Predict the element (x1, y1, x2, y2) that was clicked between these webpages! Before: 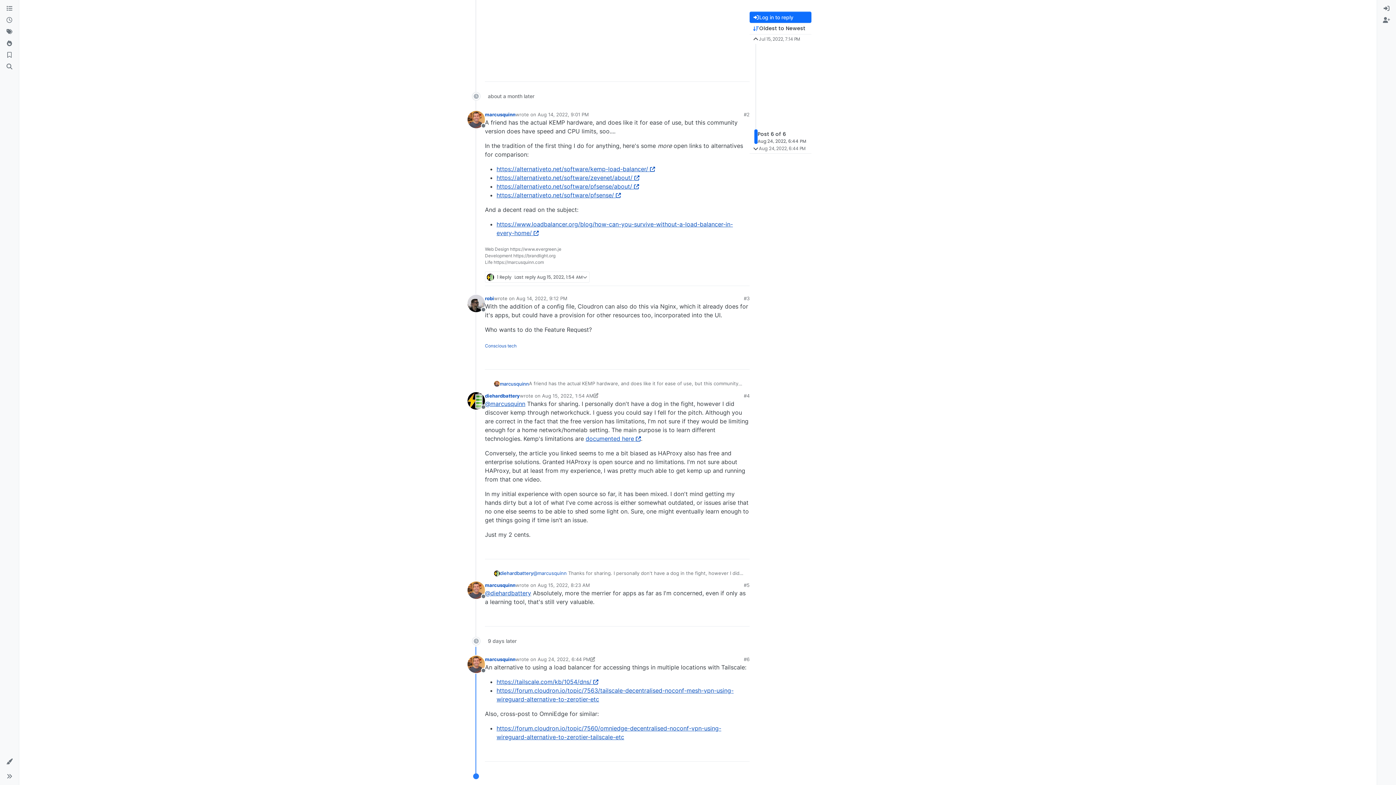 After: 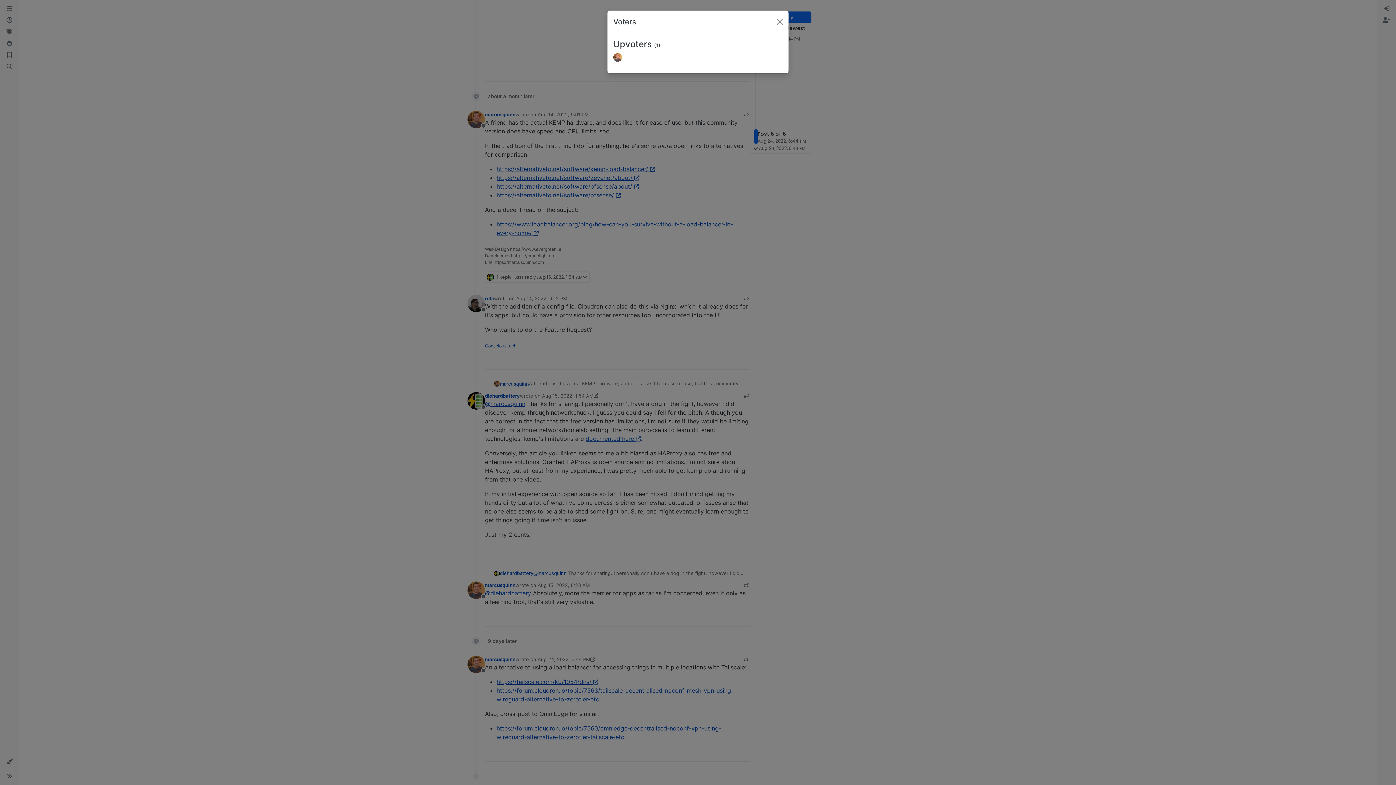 Action: label: 1 bbox: (739, 545, 748, 556)